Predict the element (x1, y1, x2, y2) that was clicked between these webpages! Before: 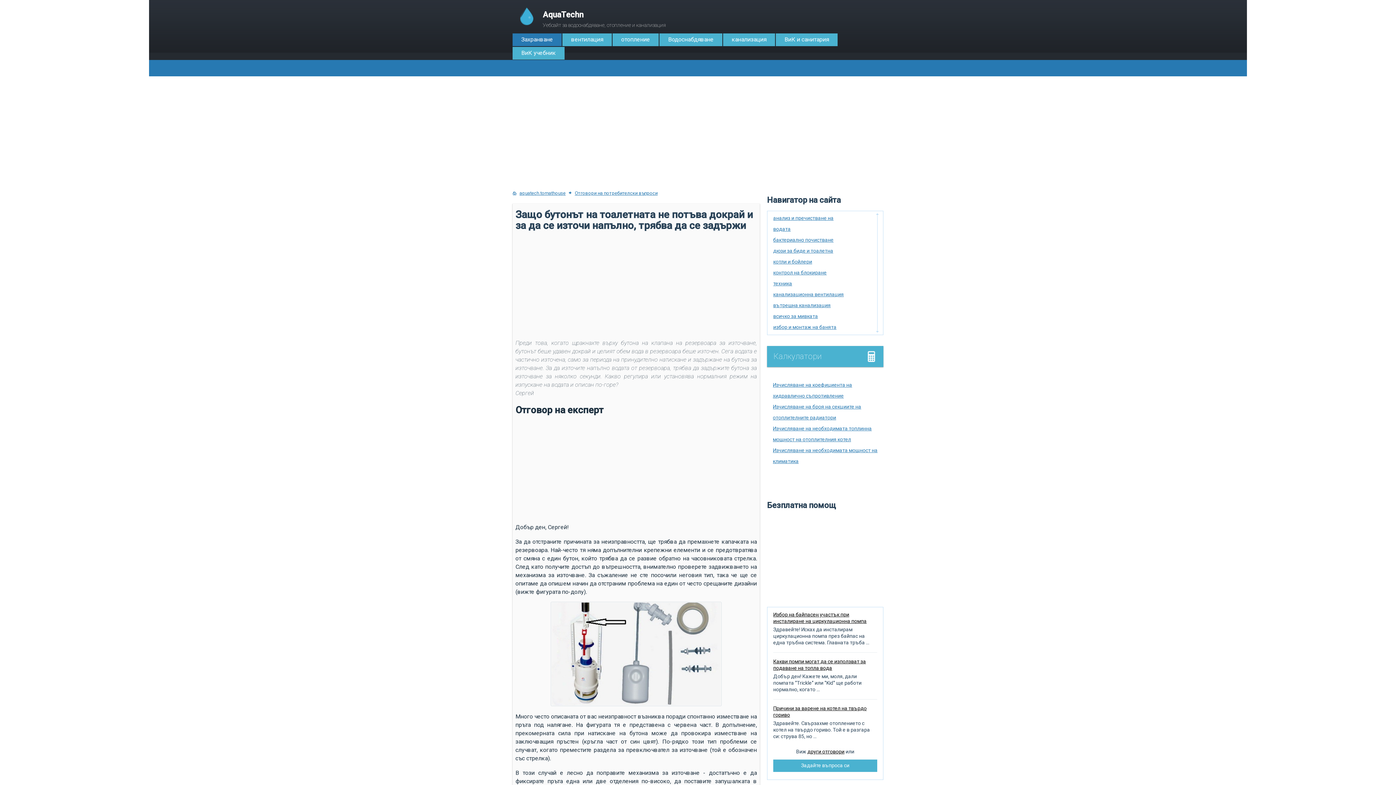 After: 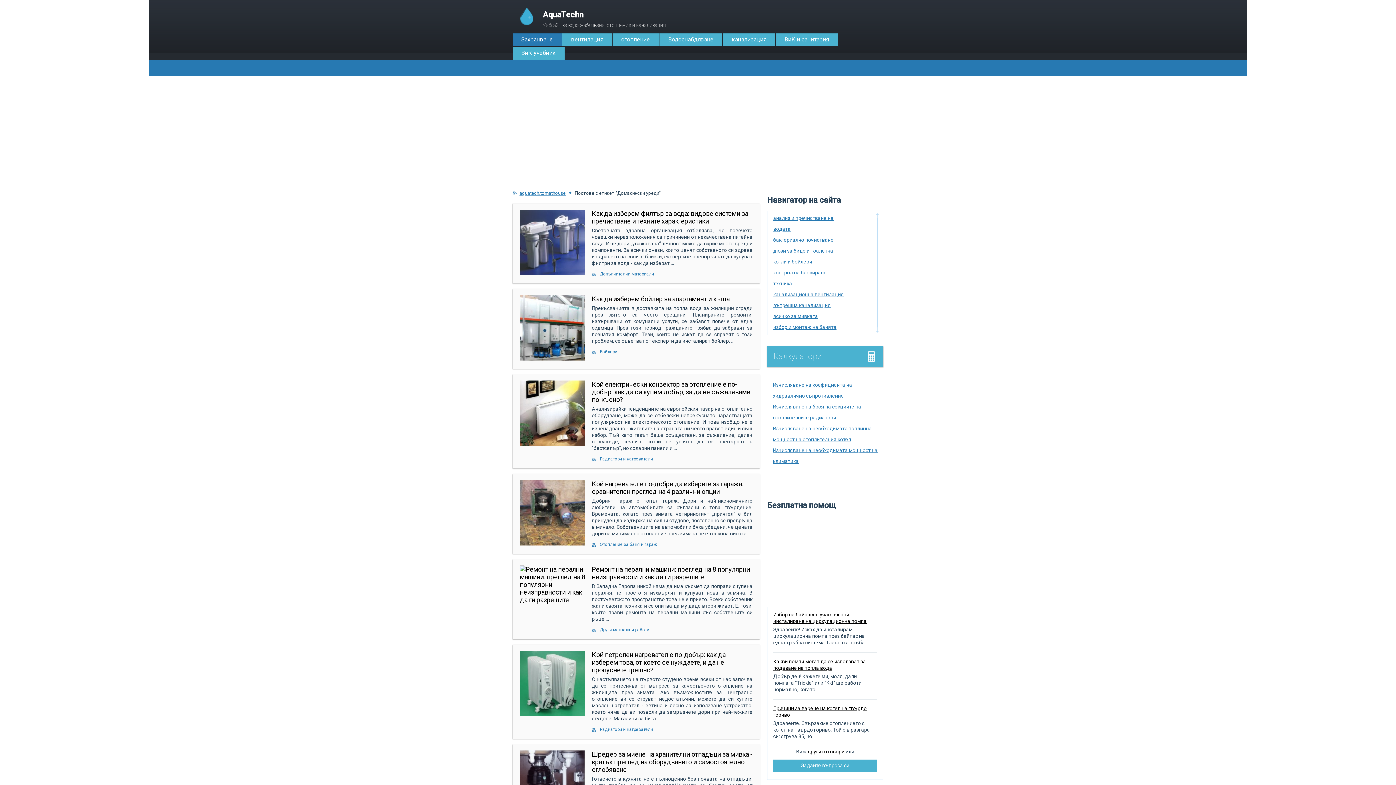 Action: bbox: (773, 280, 792, 286) label: техника